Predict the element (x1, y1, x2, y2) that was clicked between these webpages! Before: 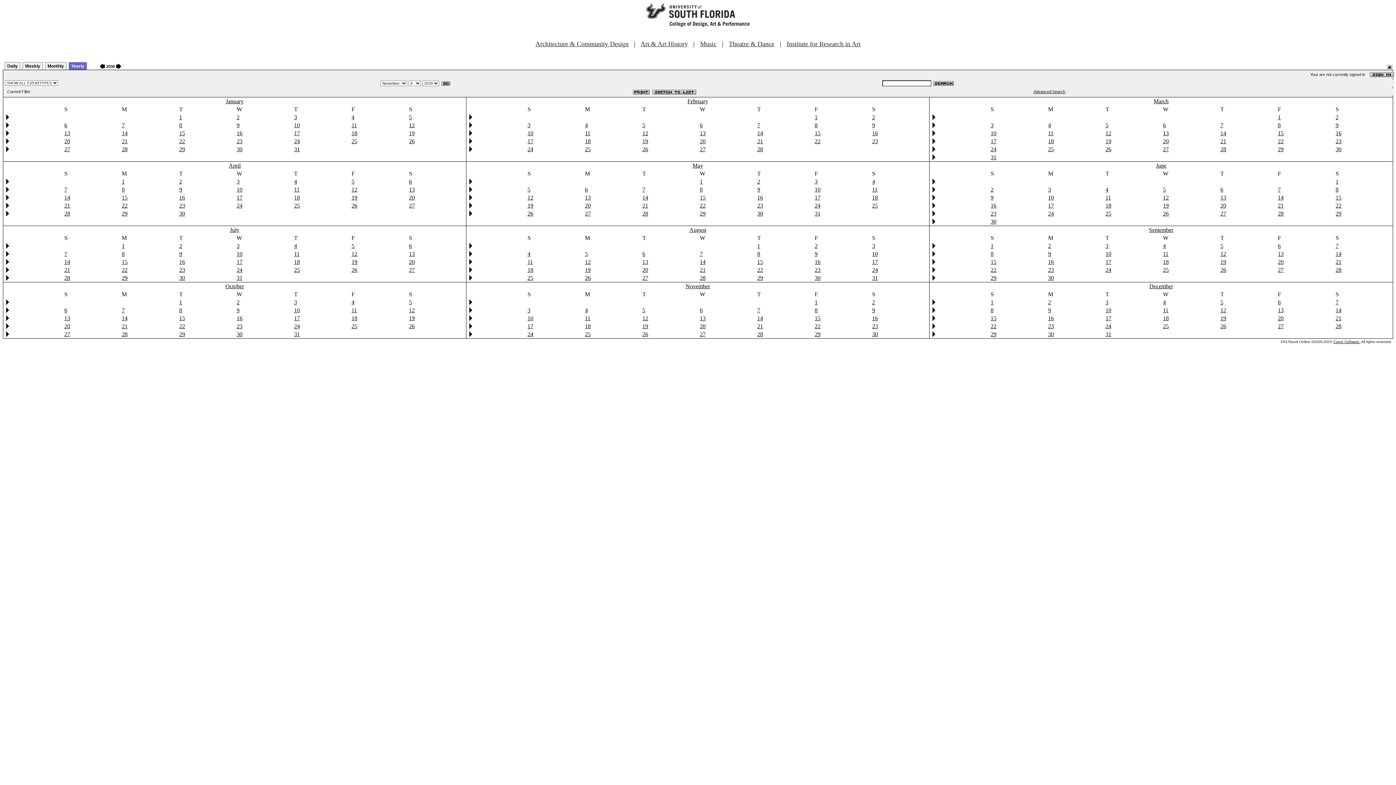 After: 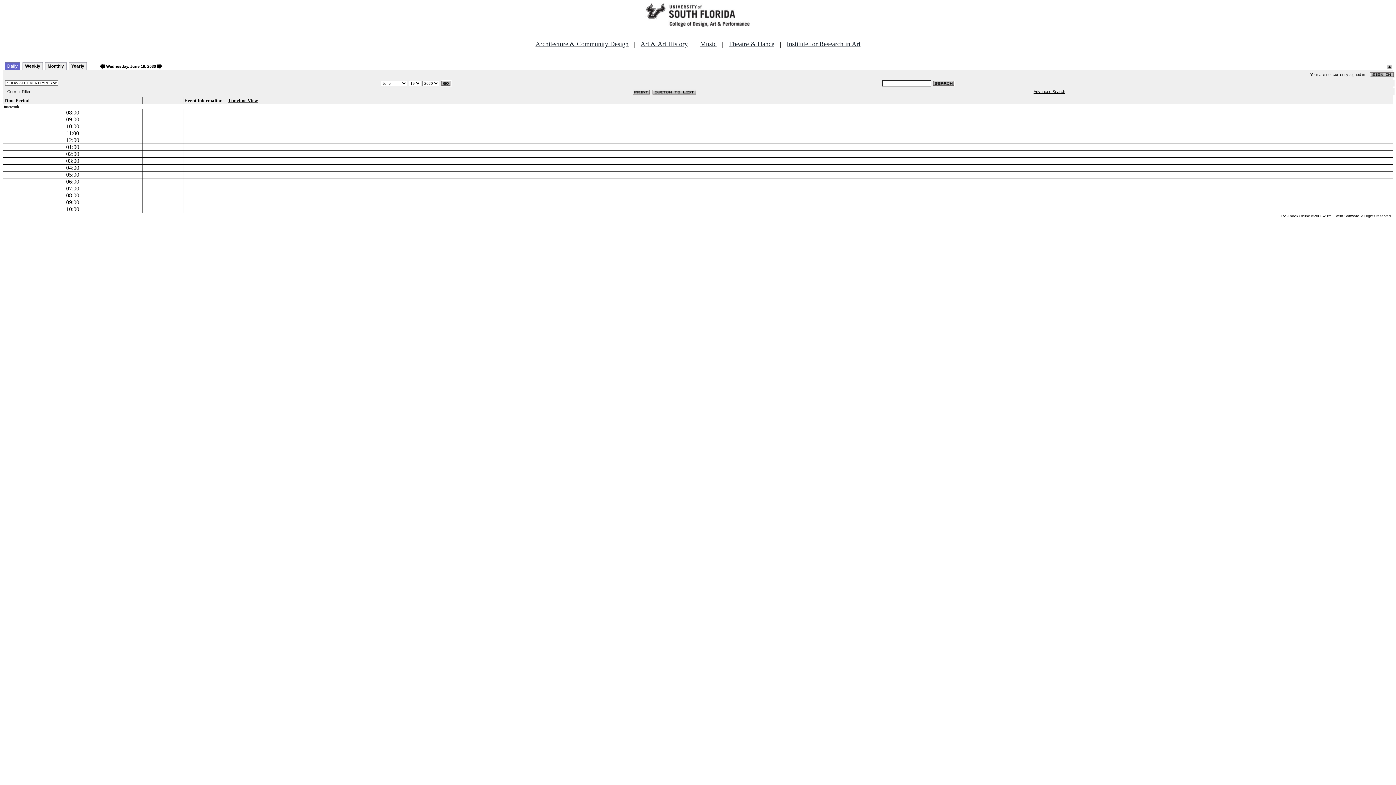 Action: bbox: (1163, 202, 1169, 208) label: 19